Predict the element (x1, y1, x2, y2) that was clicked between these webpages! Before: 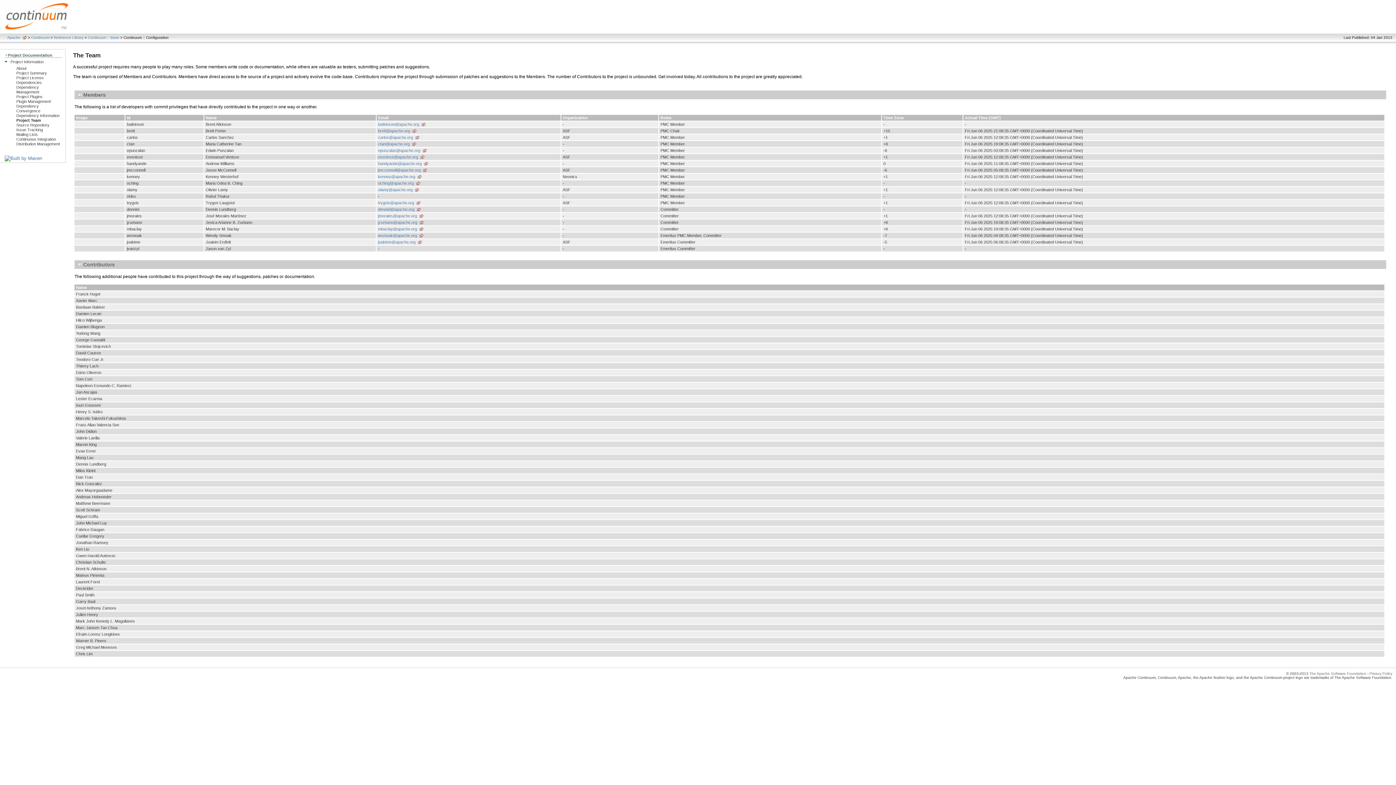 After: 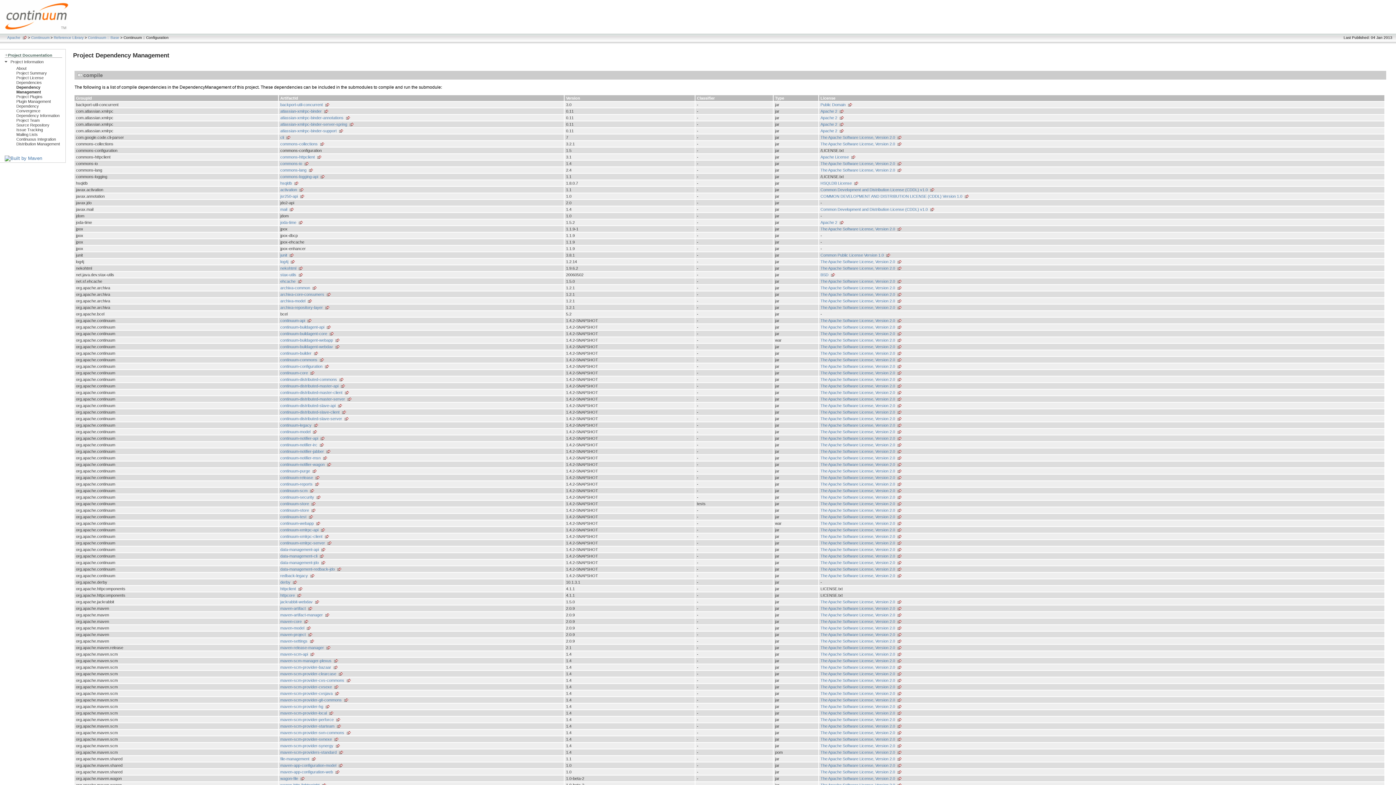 Action: bbox: (16, 85, 39, 94) label: Dependency Management